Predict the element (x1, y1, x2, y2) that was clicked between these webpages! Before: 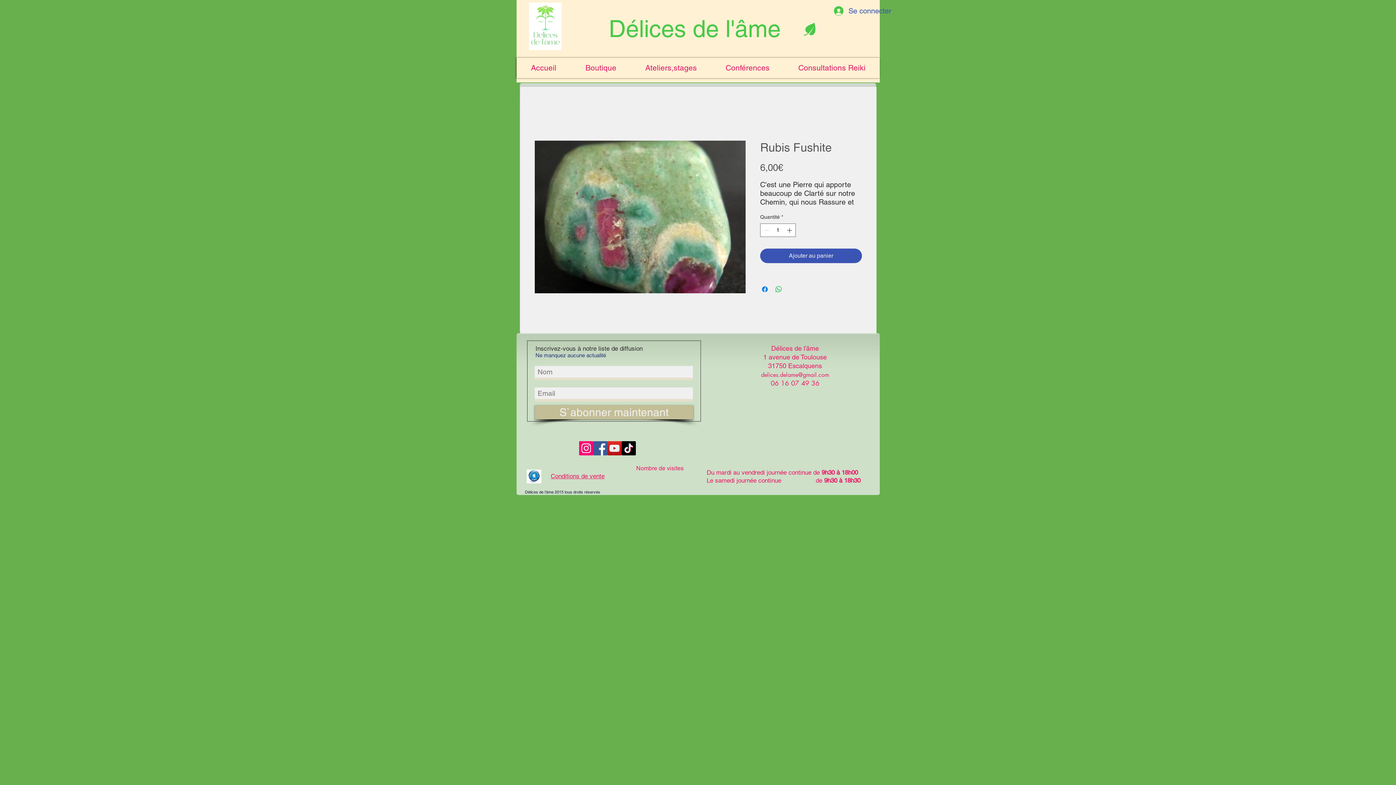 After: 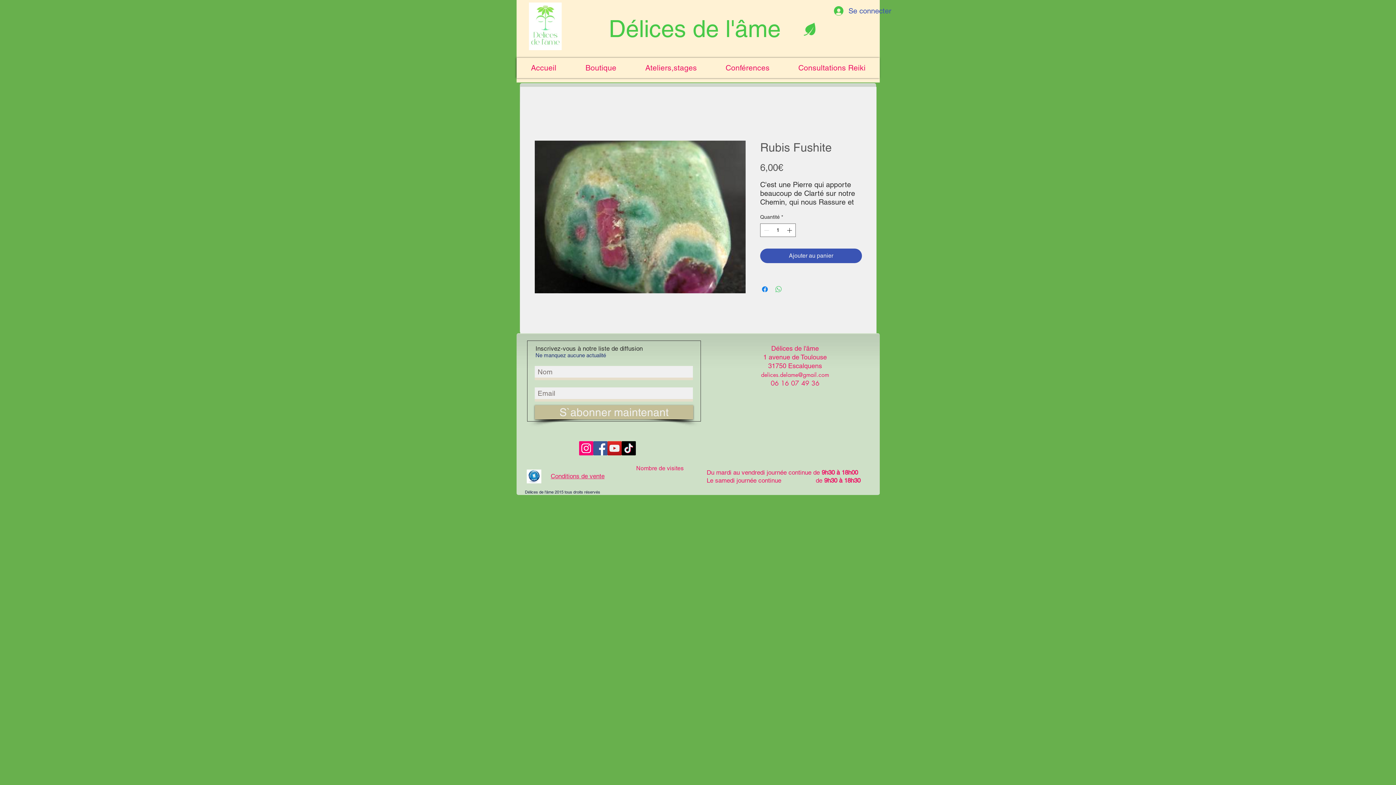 Action: bbox: (774, 285, 783, 293) label: Partager sur WhatsApp